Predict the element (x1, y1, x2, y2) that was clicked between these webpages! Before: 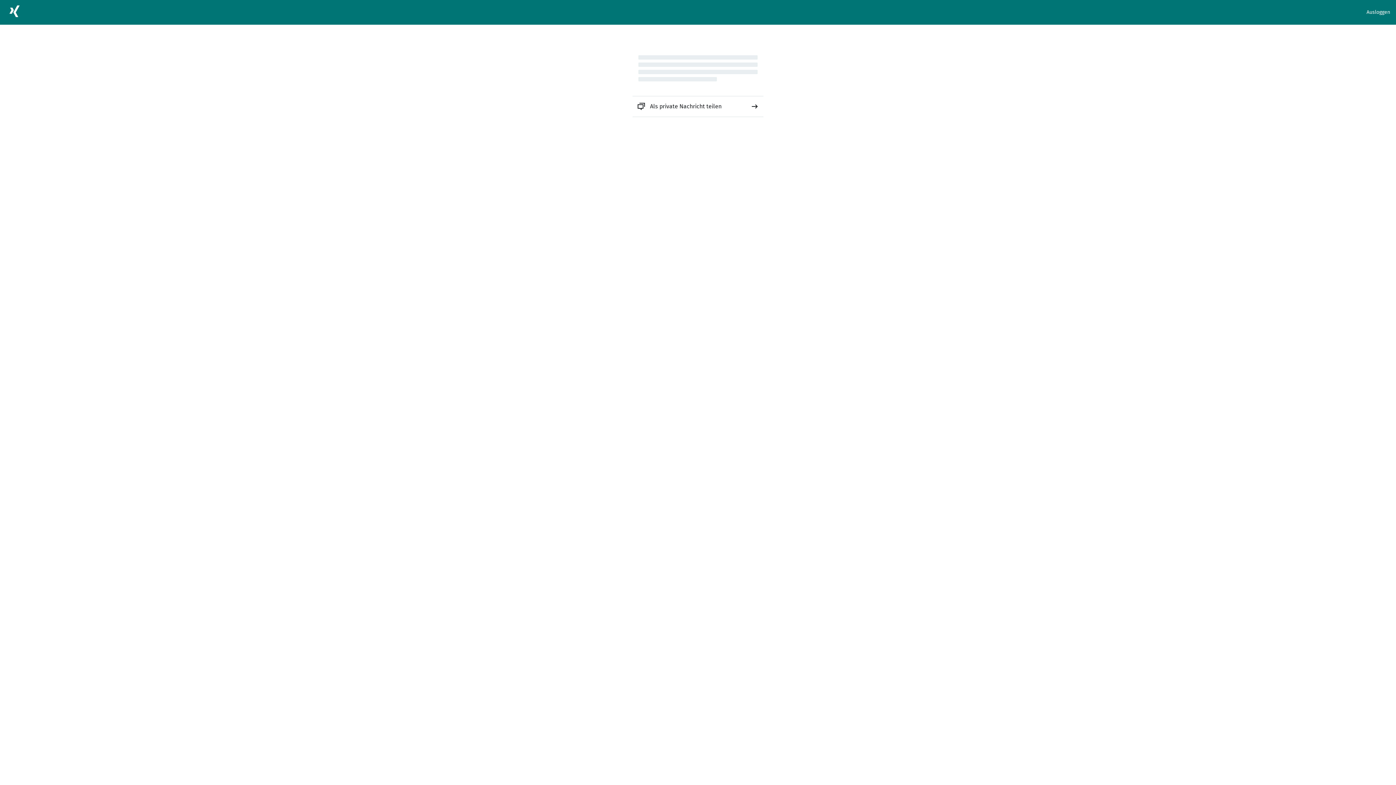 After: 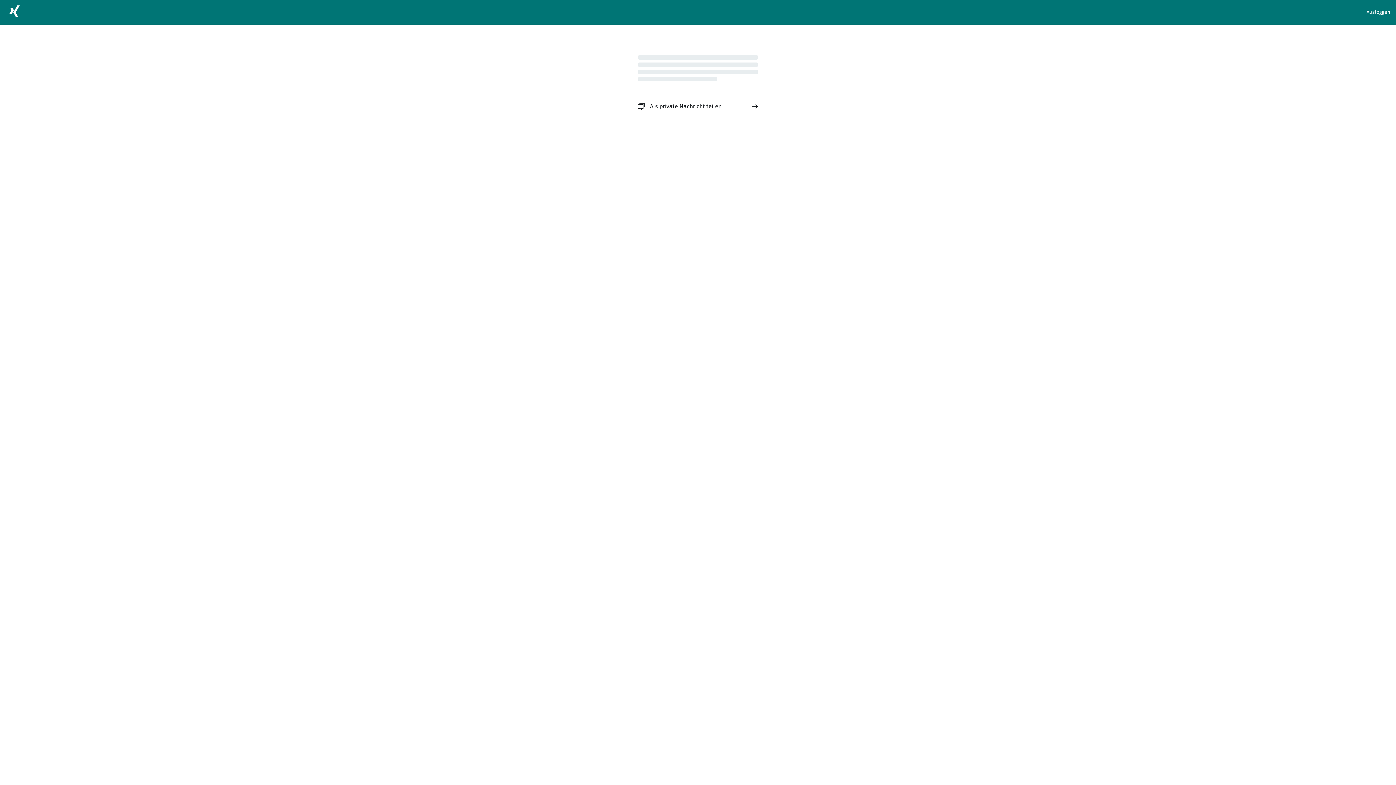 Action: bbox: (632, 96, 763, 116) label: Als private Nachricht teilen